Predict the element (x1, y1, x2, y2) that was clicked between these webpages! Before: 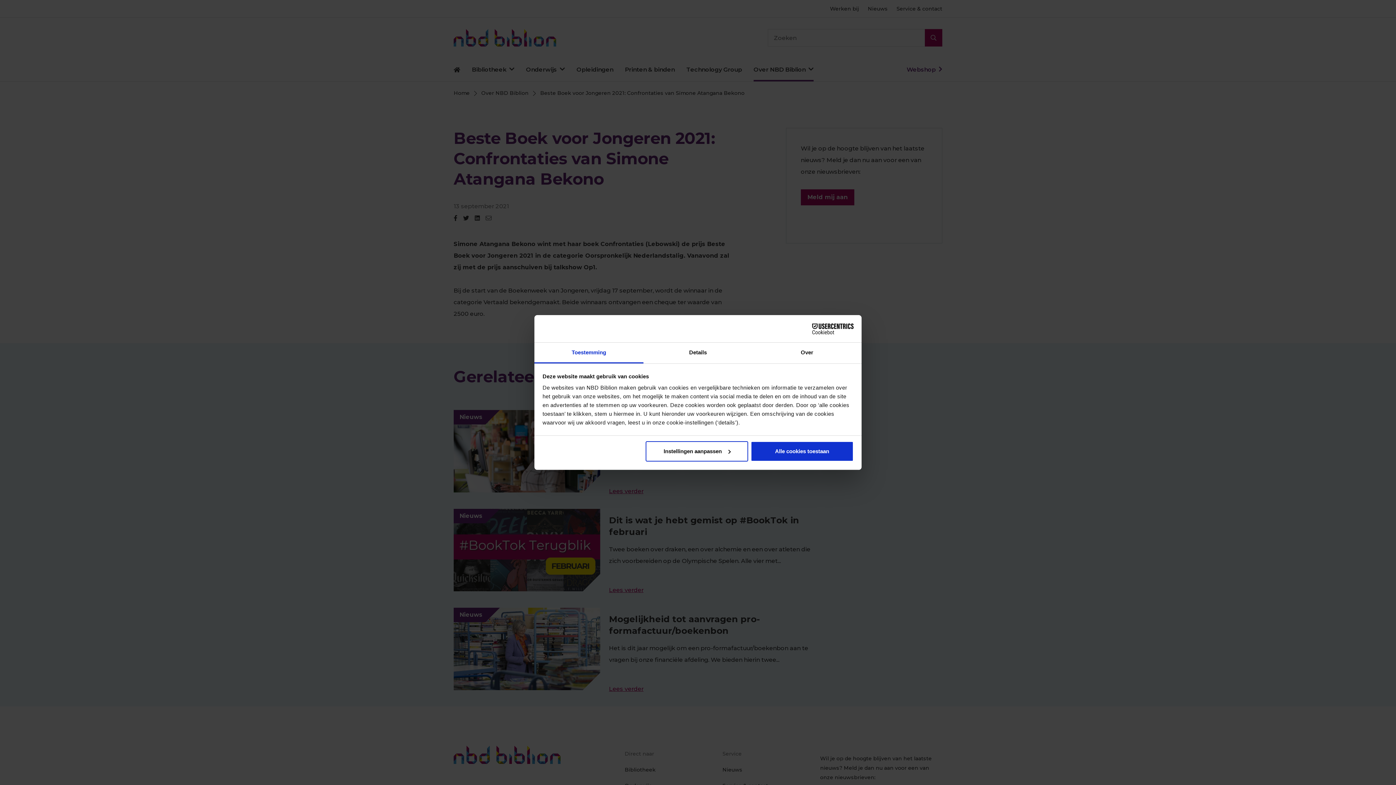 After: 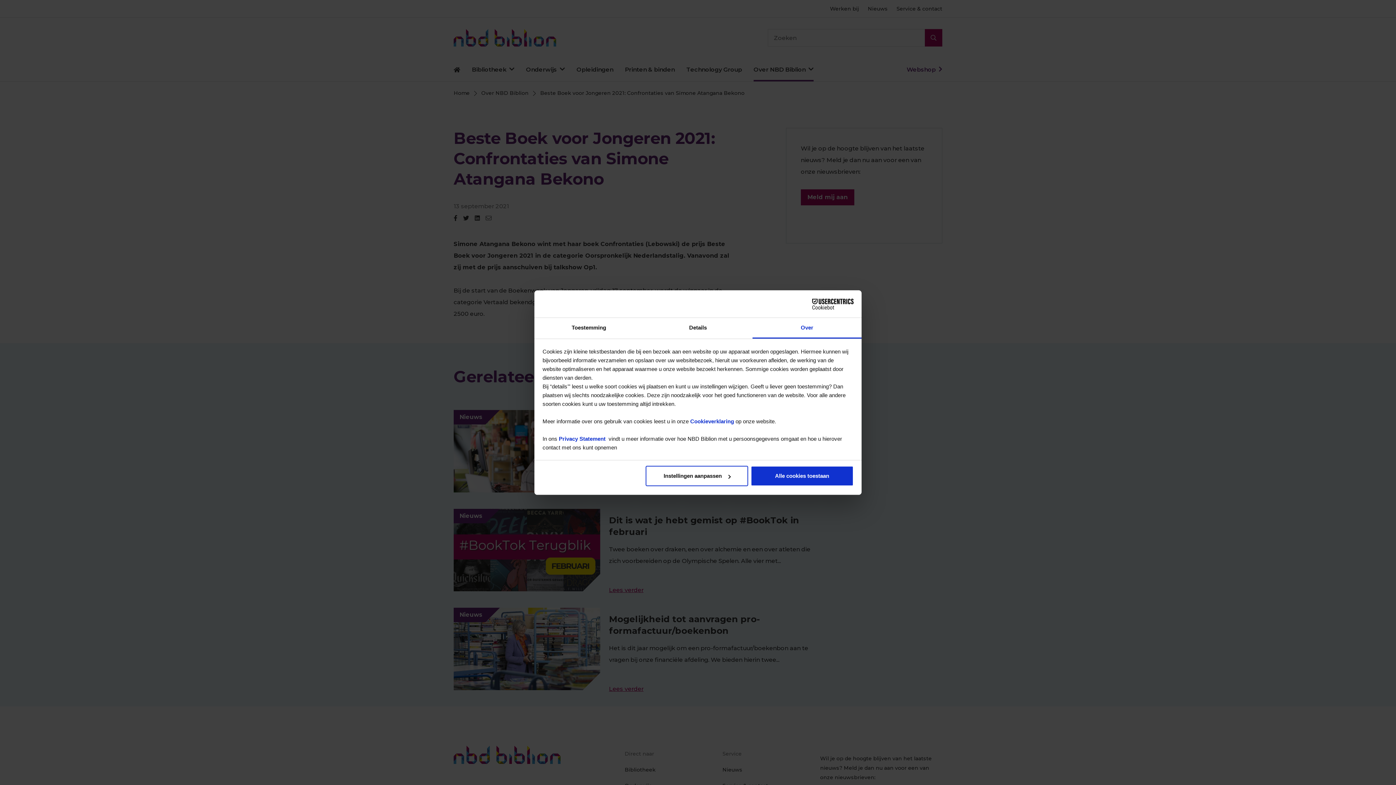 Action: bbox: (752, 342, 861, 363) label: Over